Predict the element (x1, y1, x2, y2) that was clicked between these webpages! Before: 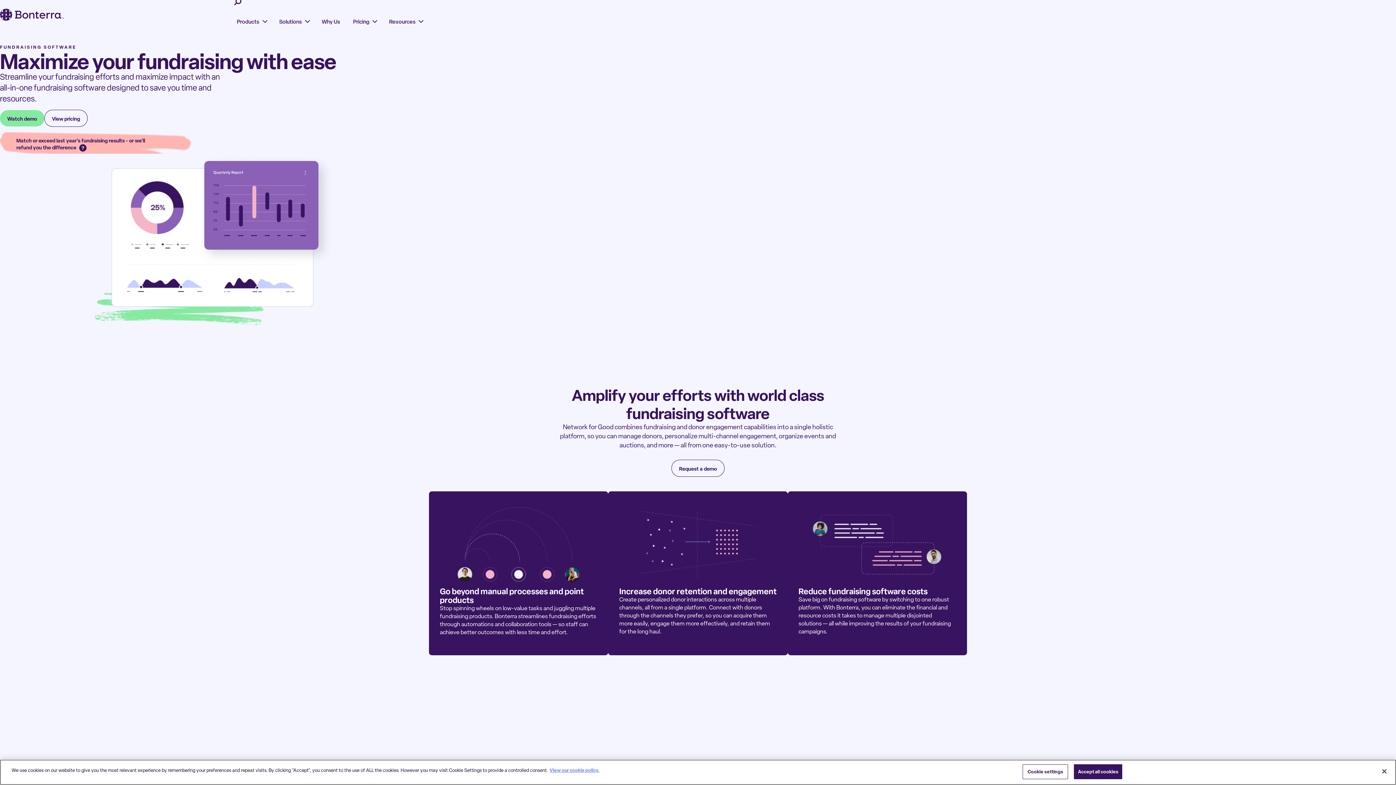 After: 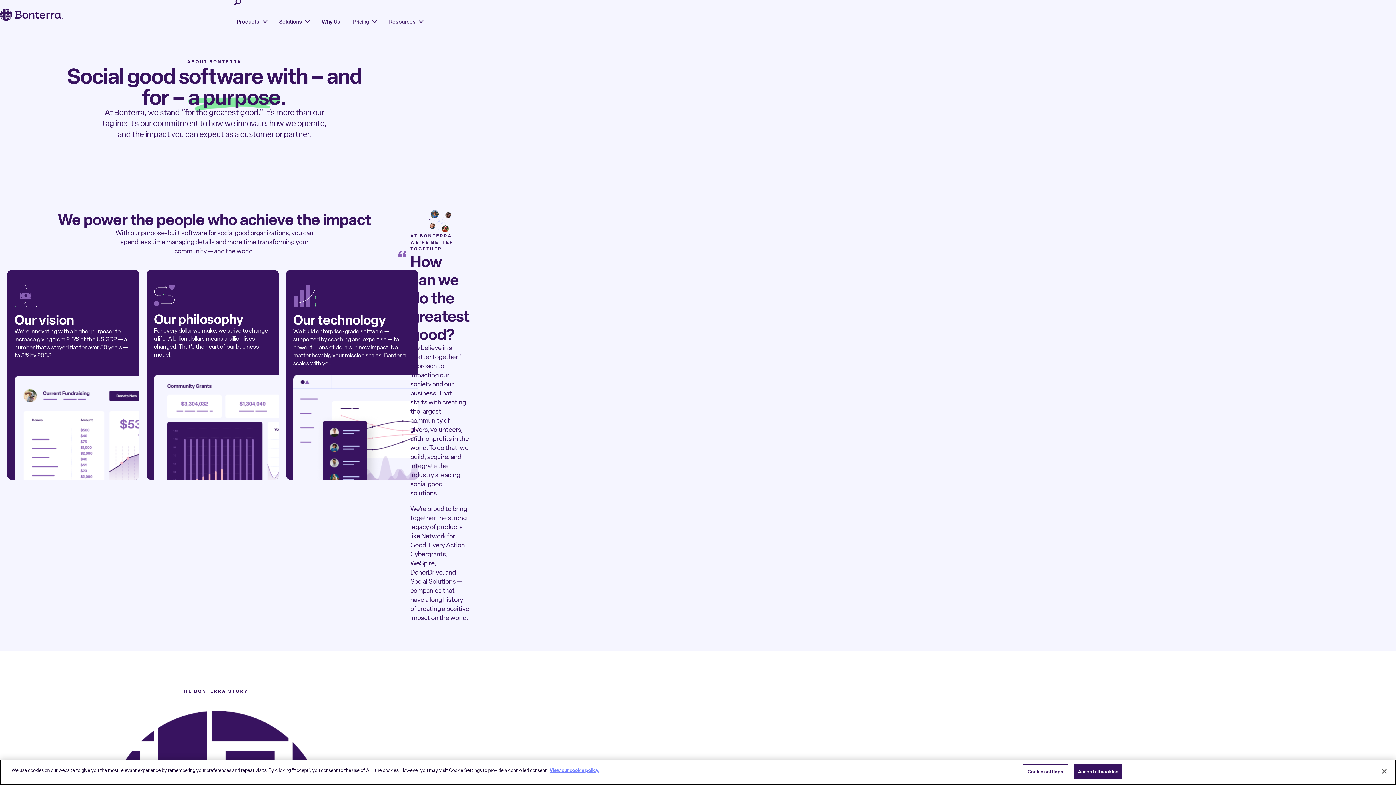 Action: label: Why Us bbox: (315, 9, 346, 34)